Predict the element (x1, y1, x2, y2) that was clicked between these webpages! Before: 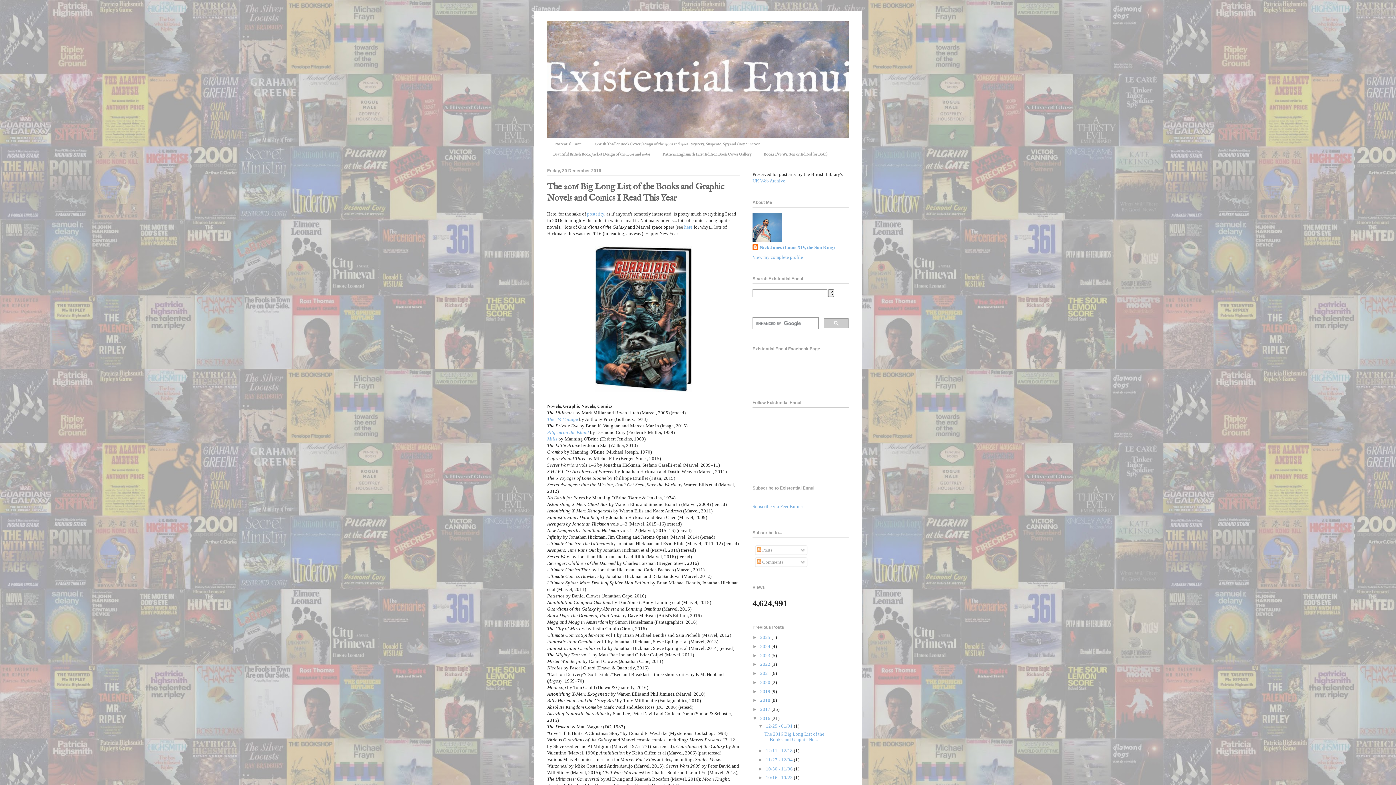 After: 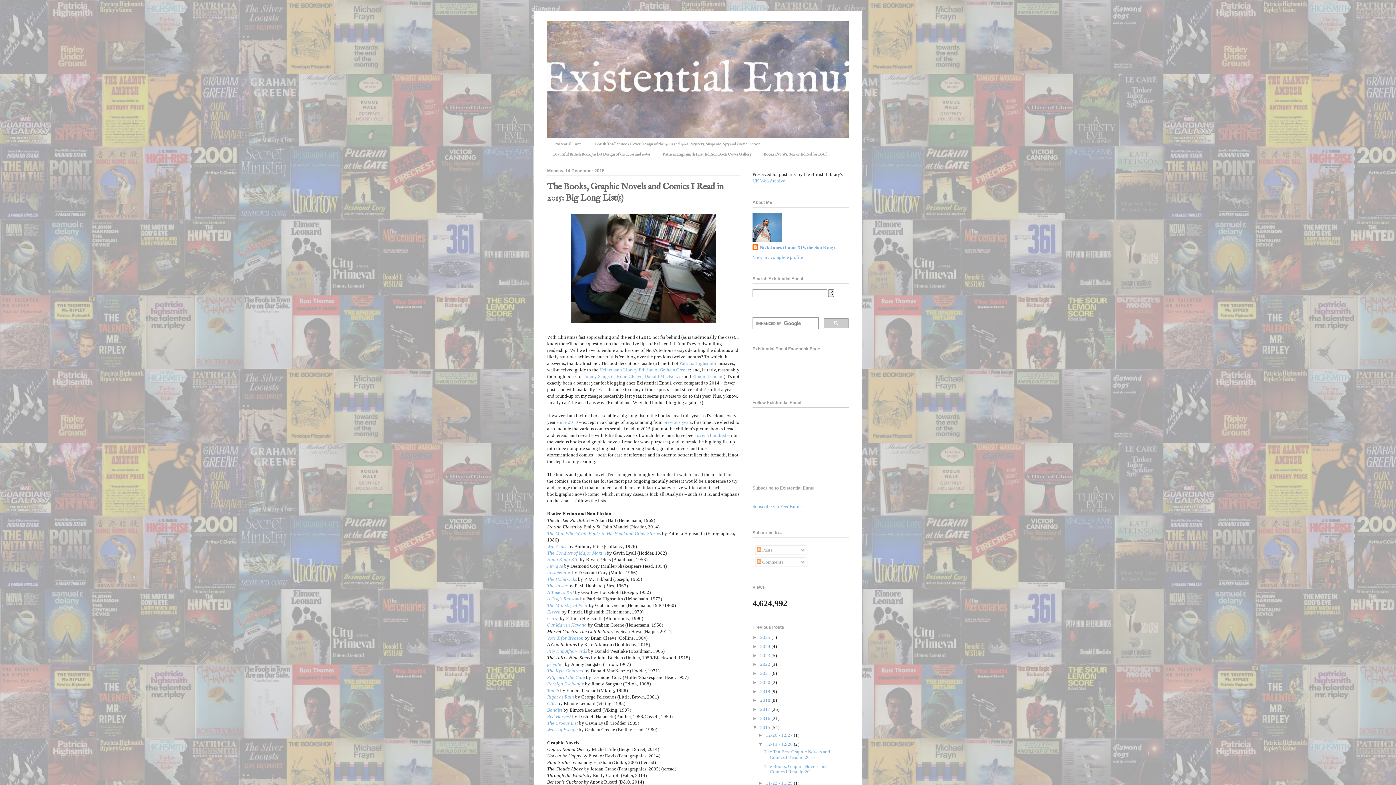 Action: label: posterity bbox: (587, 211, 604, 216)